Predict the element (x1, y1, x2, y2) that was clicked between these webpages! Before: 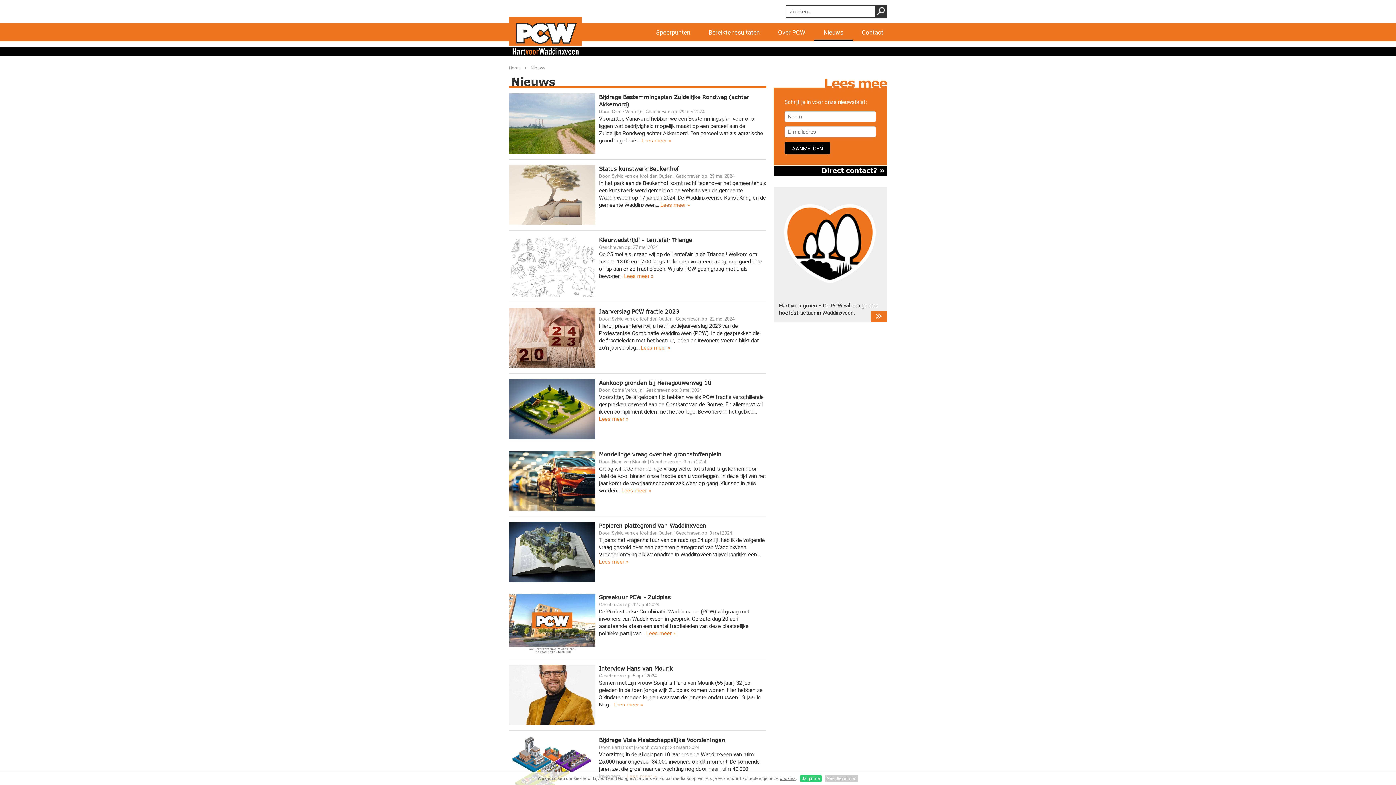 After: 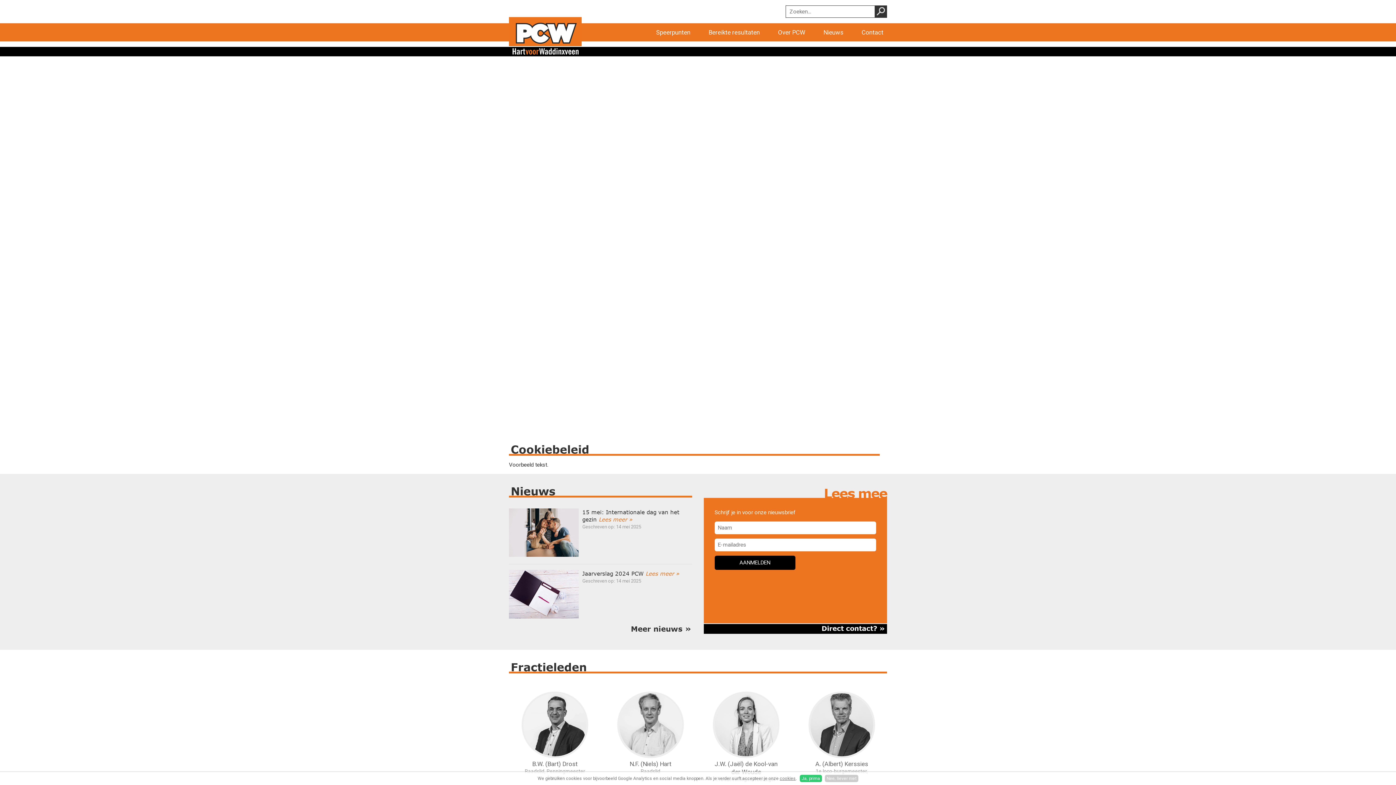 Action: label: cookies bbox: (780, 776, 796, 781)